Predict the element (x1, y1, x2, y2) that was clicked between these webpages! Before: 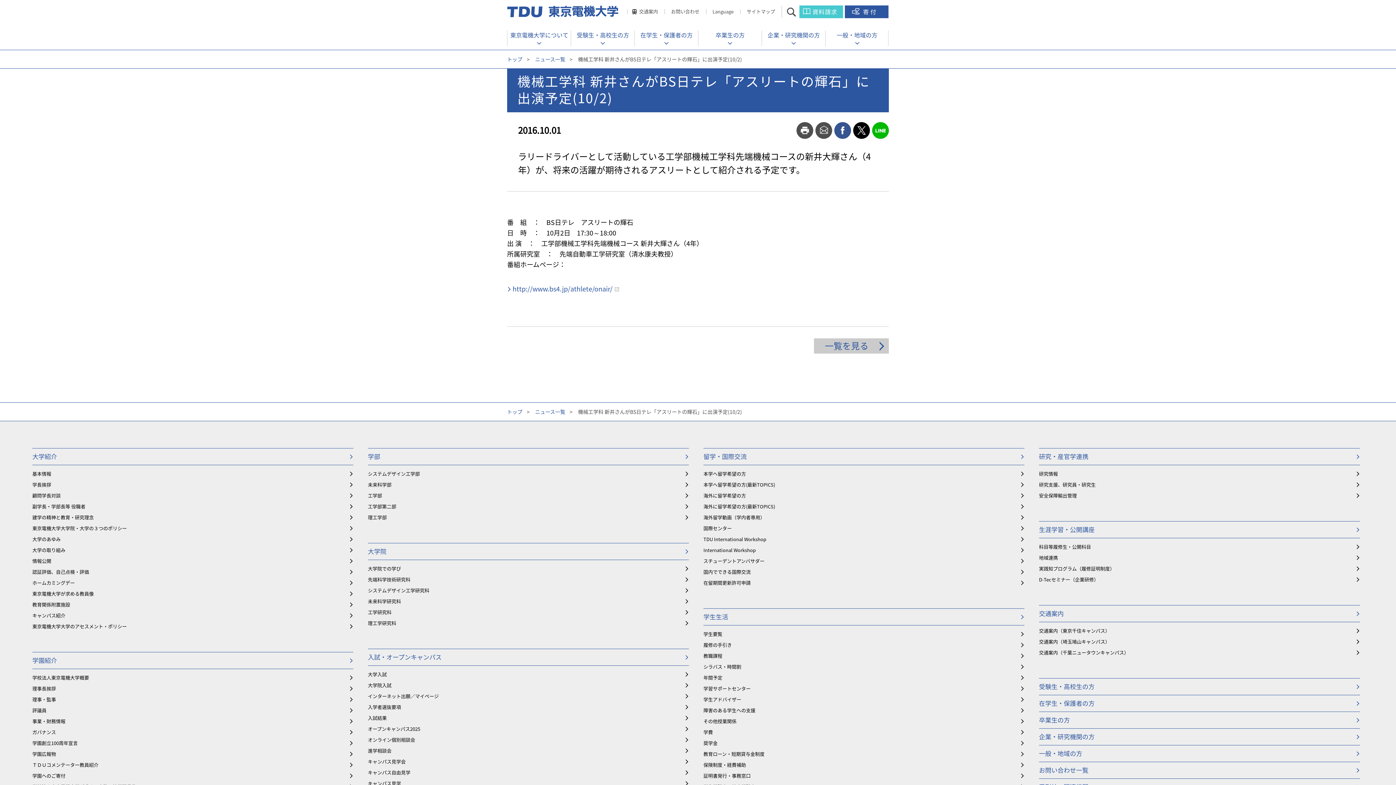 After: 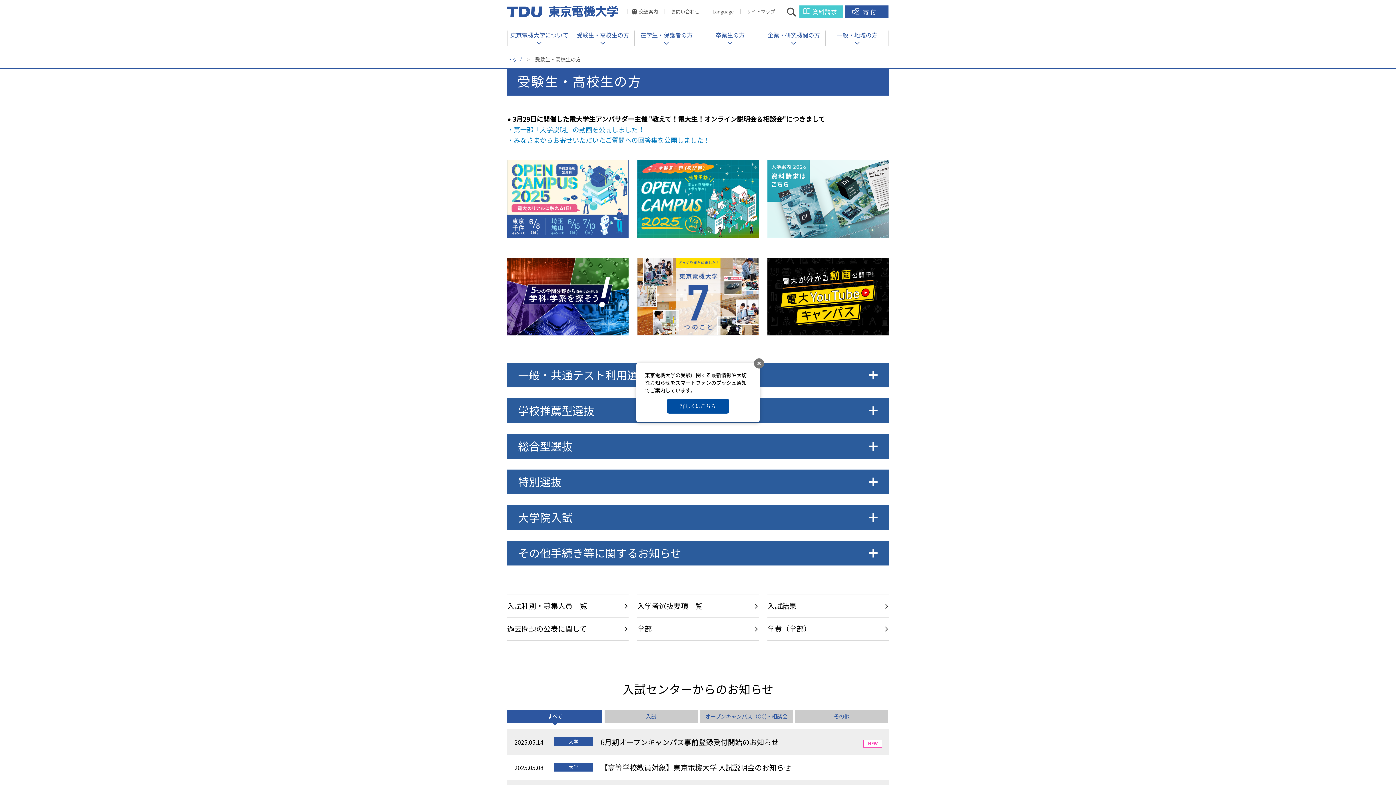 Action: bbox: (1039, 678, 1360, 695) label: 受験生・高校生の方